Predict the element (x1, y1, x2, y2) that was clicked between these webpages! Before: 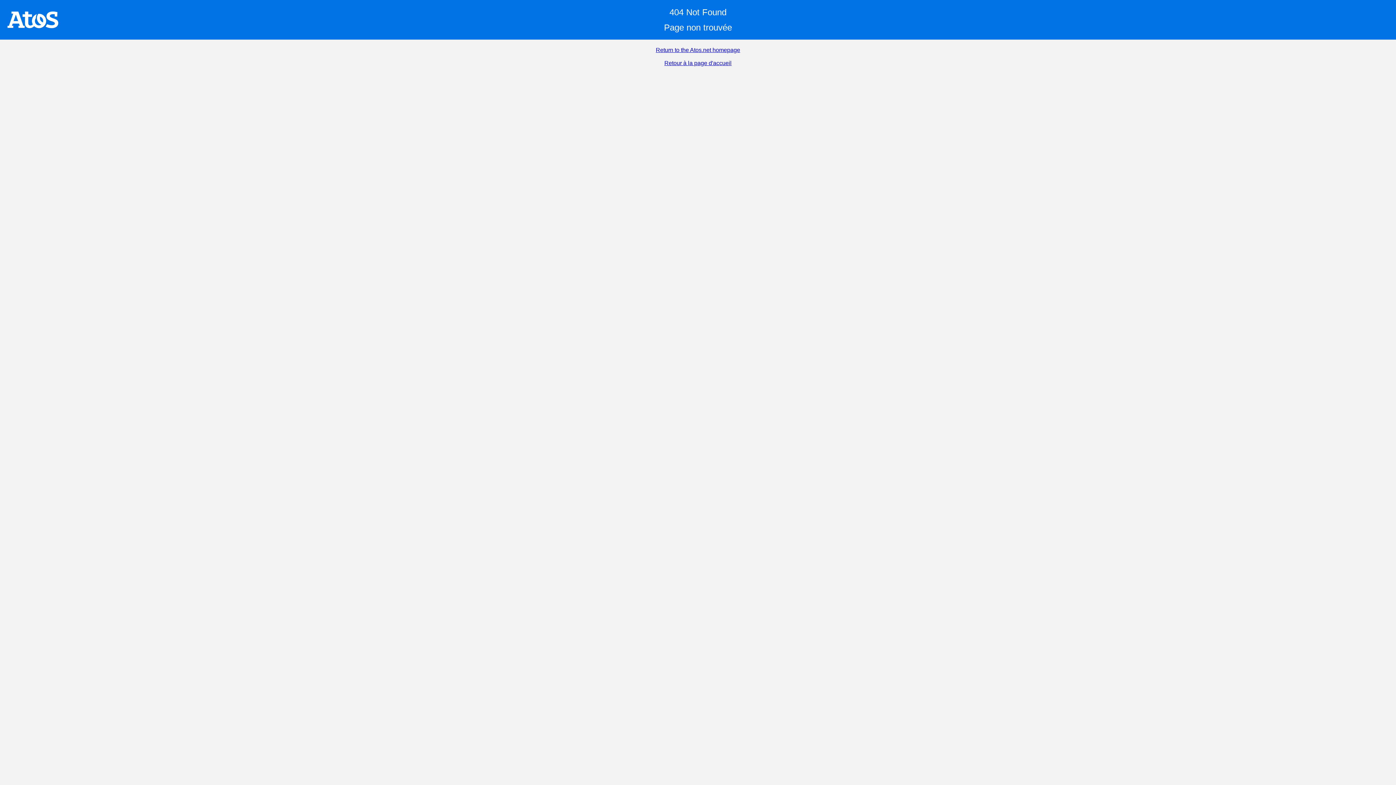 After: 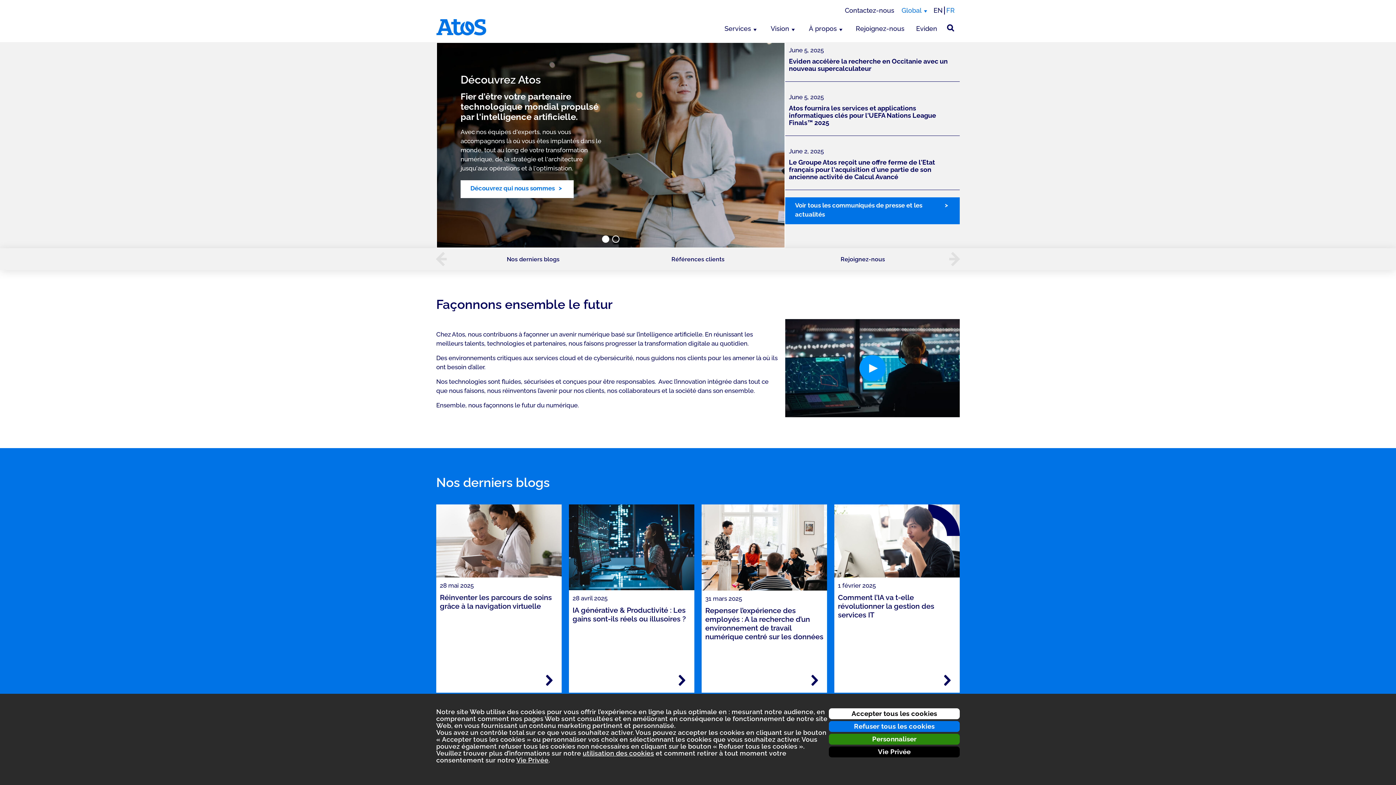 Action: bbox: (664, 60, 731, 66) label: Retour à la page d'accueil